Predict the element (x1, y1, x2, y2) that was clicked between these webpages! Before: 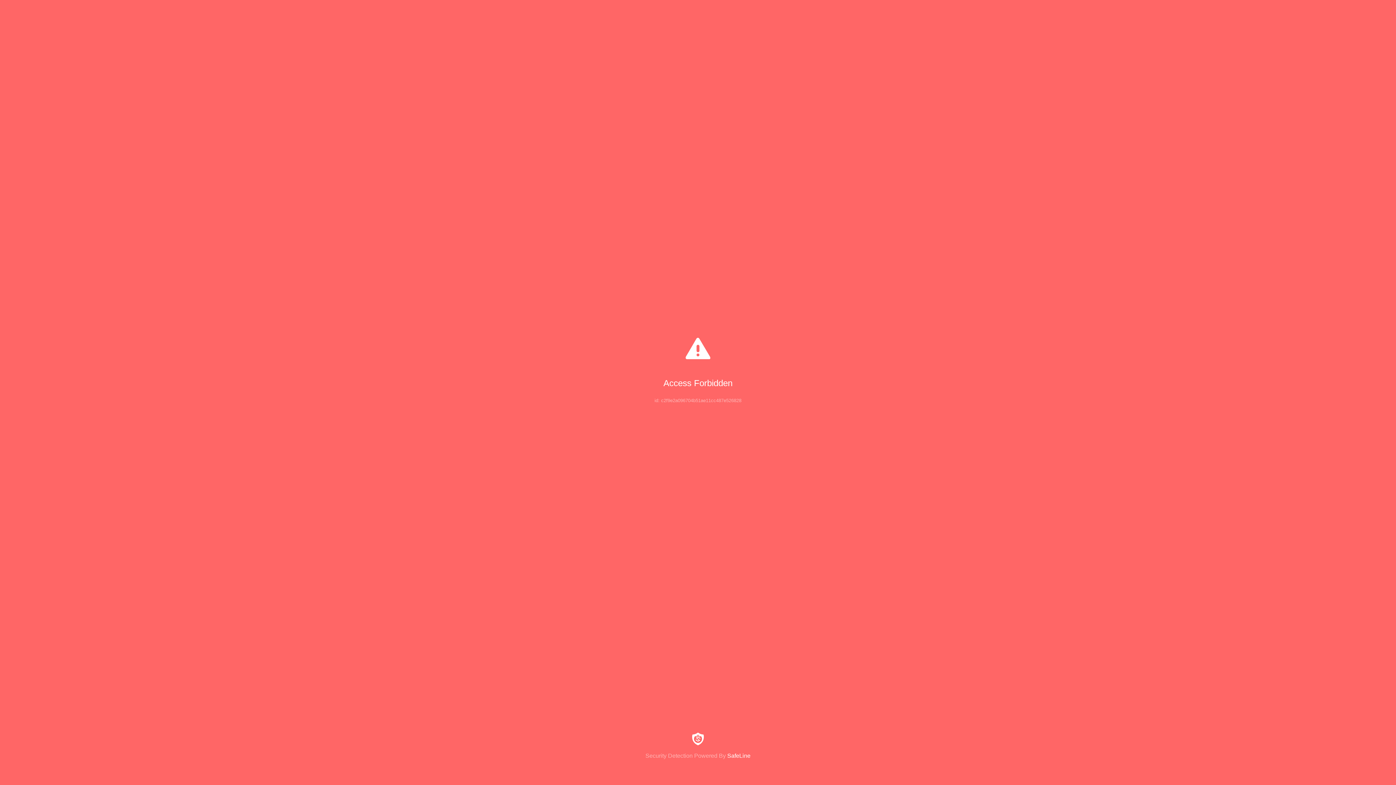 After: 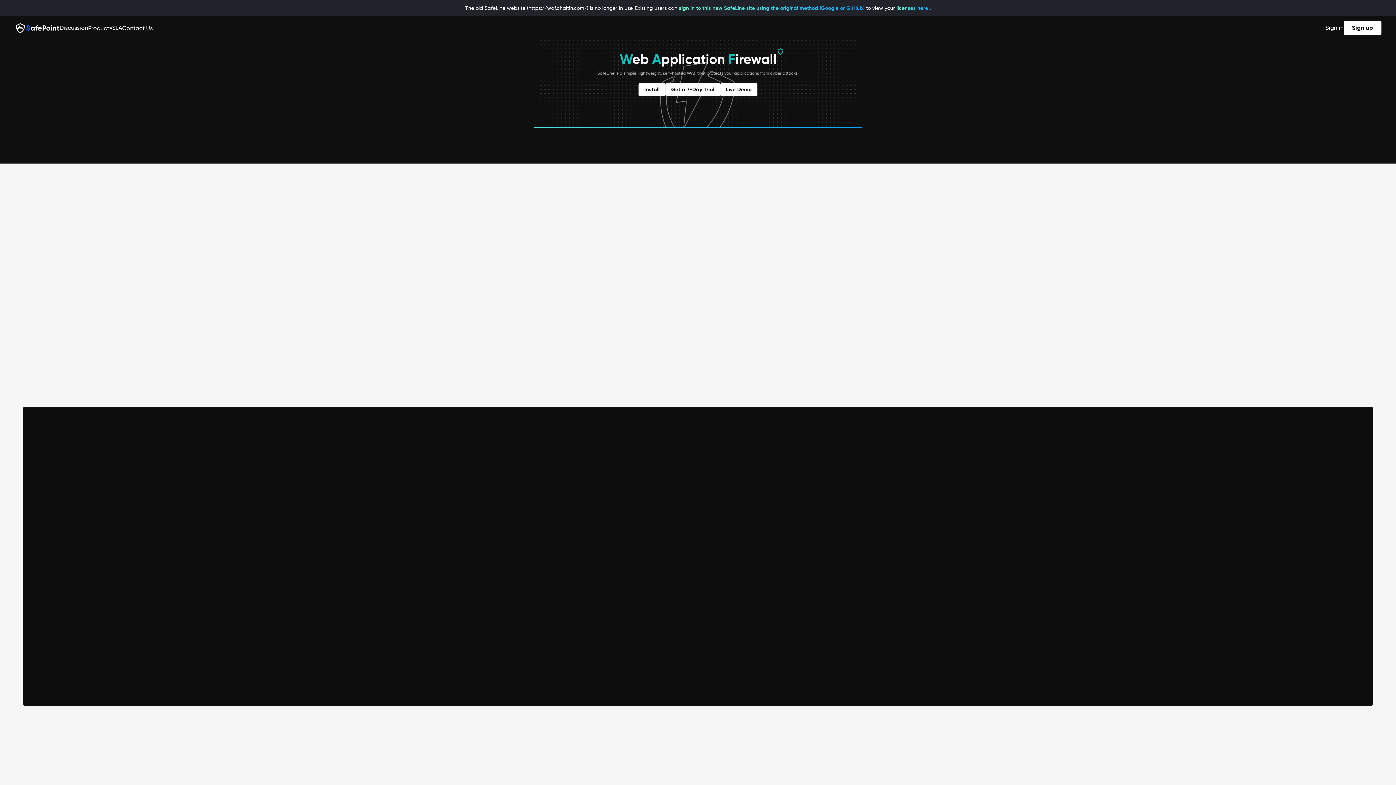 Action: bbox: (0, 733, 1396, 759) label: Security Detection Powered By SafeLine